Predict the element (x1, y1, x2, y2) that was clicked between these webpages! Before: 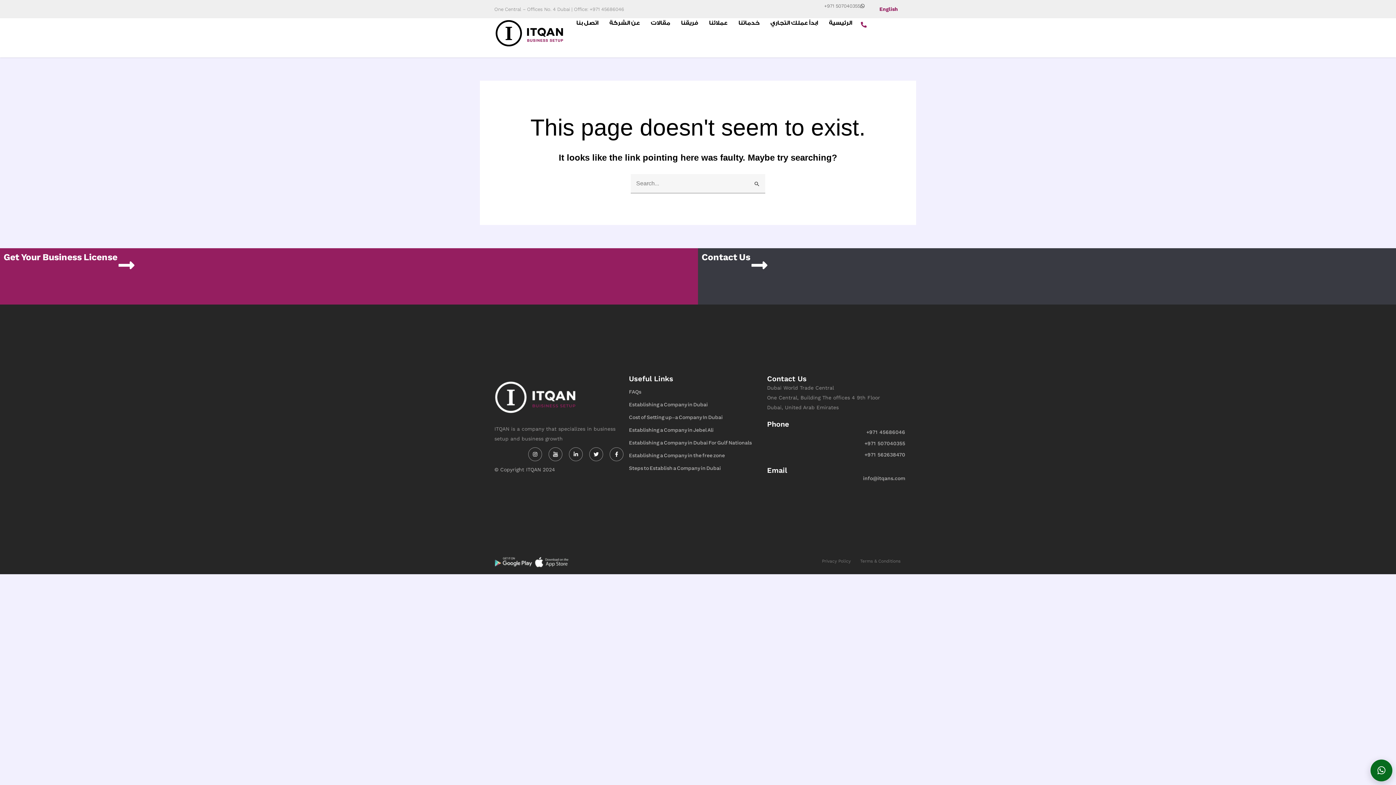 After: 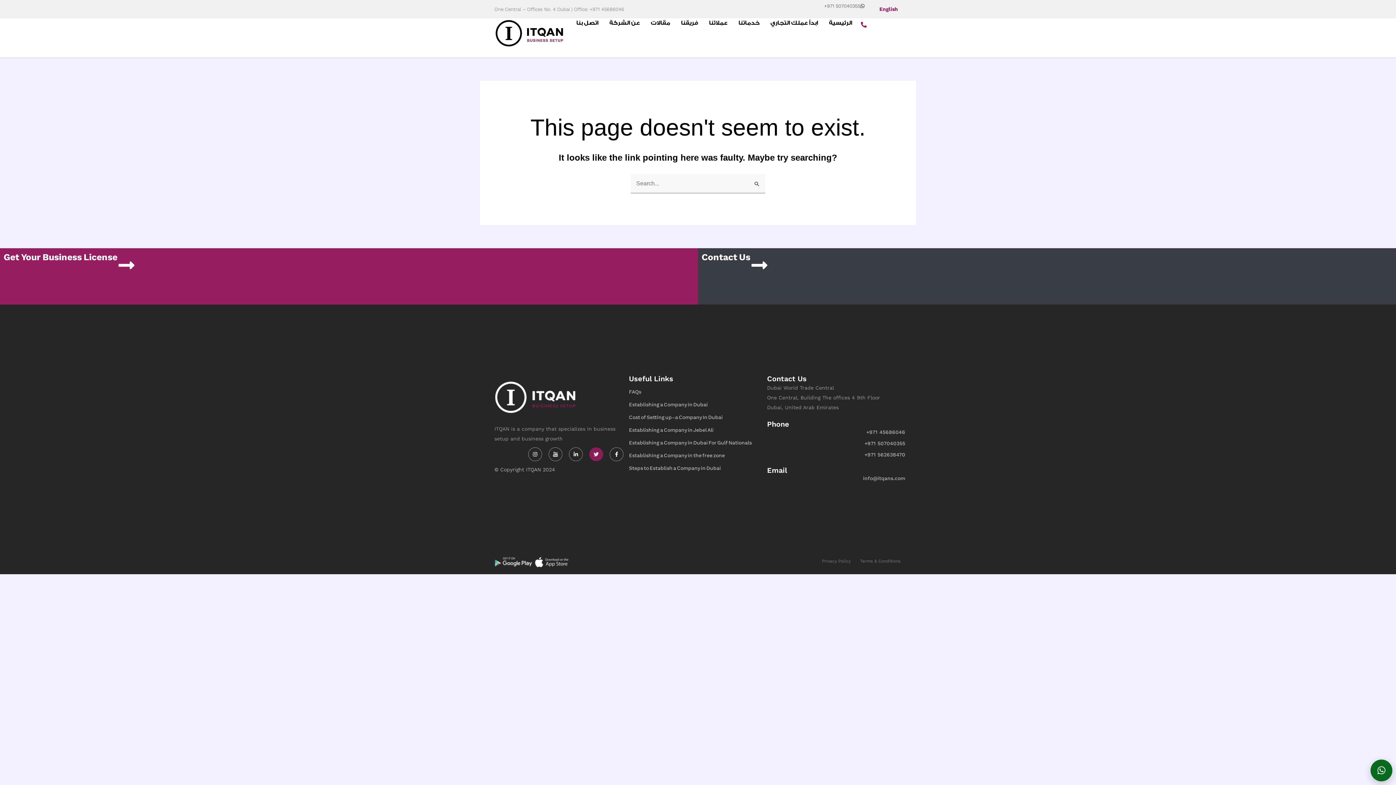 Action: bbox: (589, 447, 603, 461) label: Twitter